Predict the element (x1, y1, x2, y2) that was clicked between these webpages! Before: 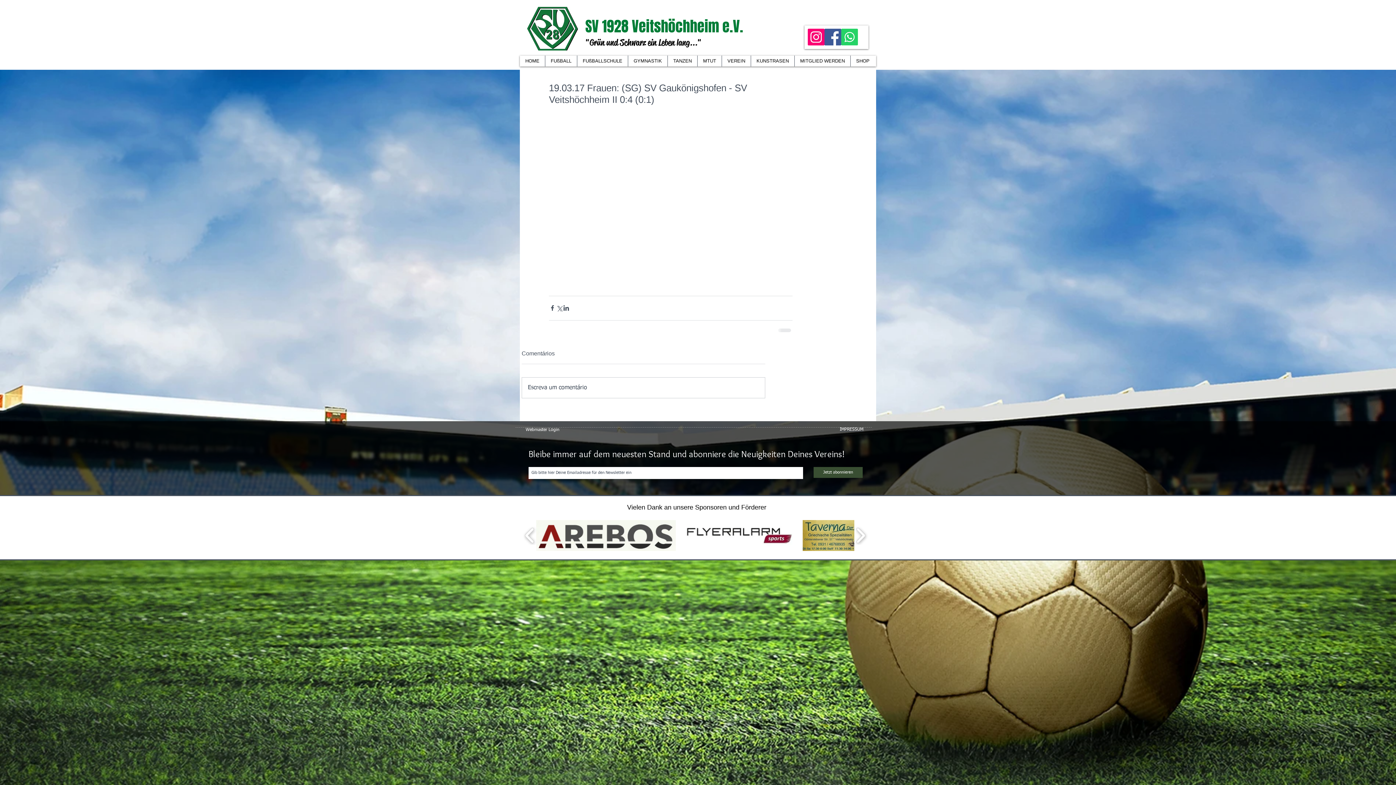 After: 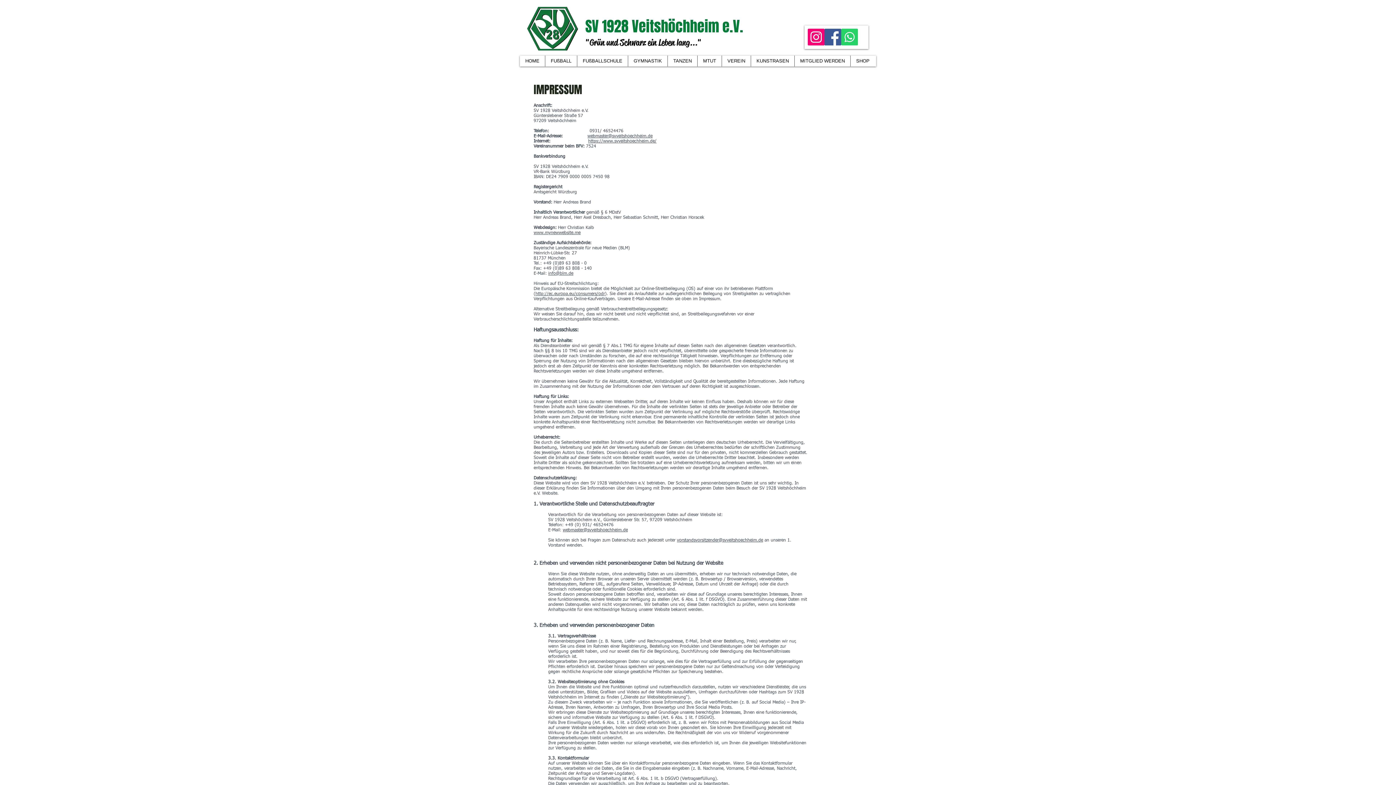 Action: label: IMPRESSUM bbox: (840, 427, 863, 431)